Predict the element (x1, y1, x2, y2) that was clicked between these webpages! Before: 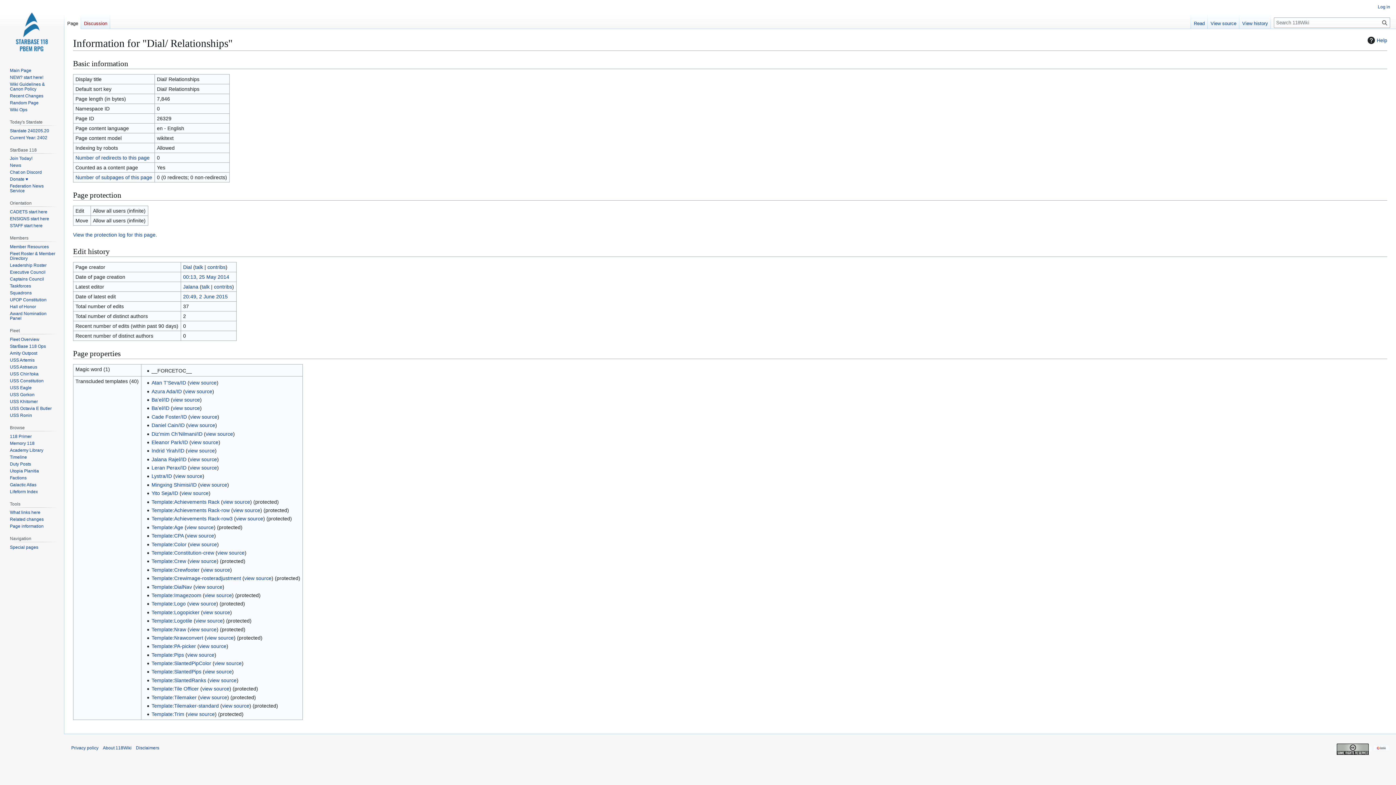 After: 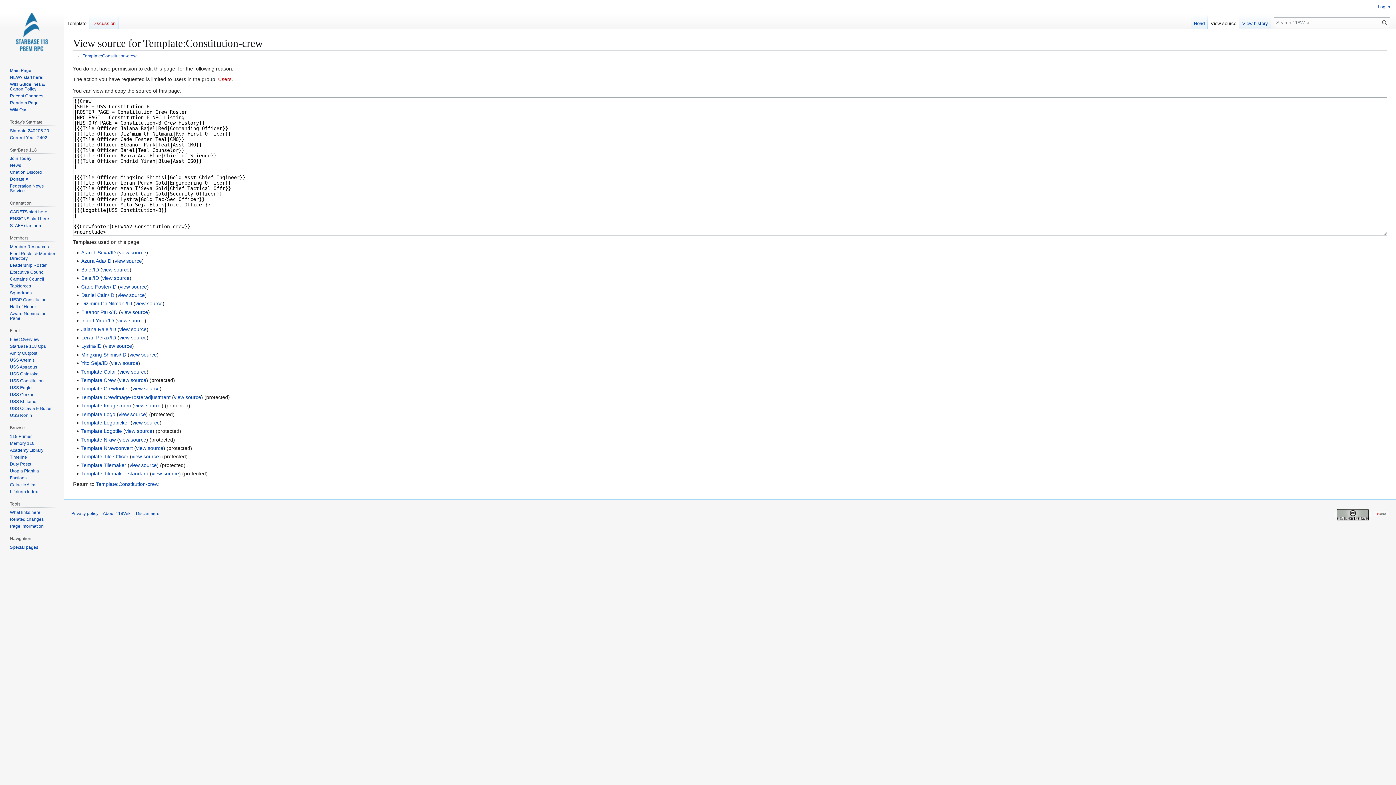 Action: label: view source bbox: (217, 550, 244, 556)